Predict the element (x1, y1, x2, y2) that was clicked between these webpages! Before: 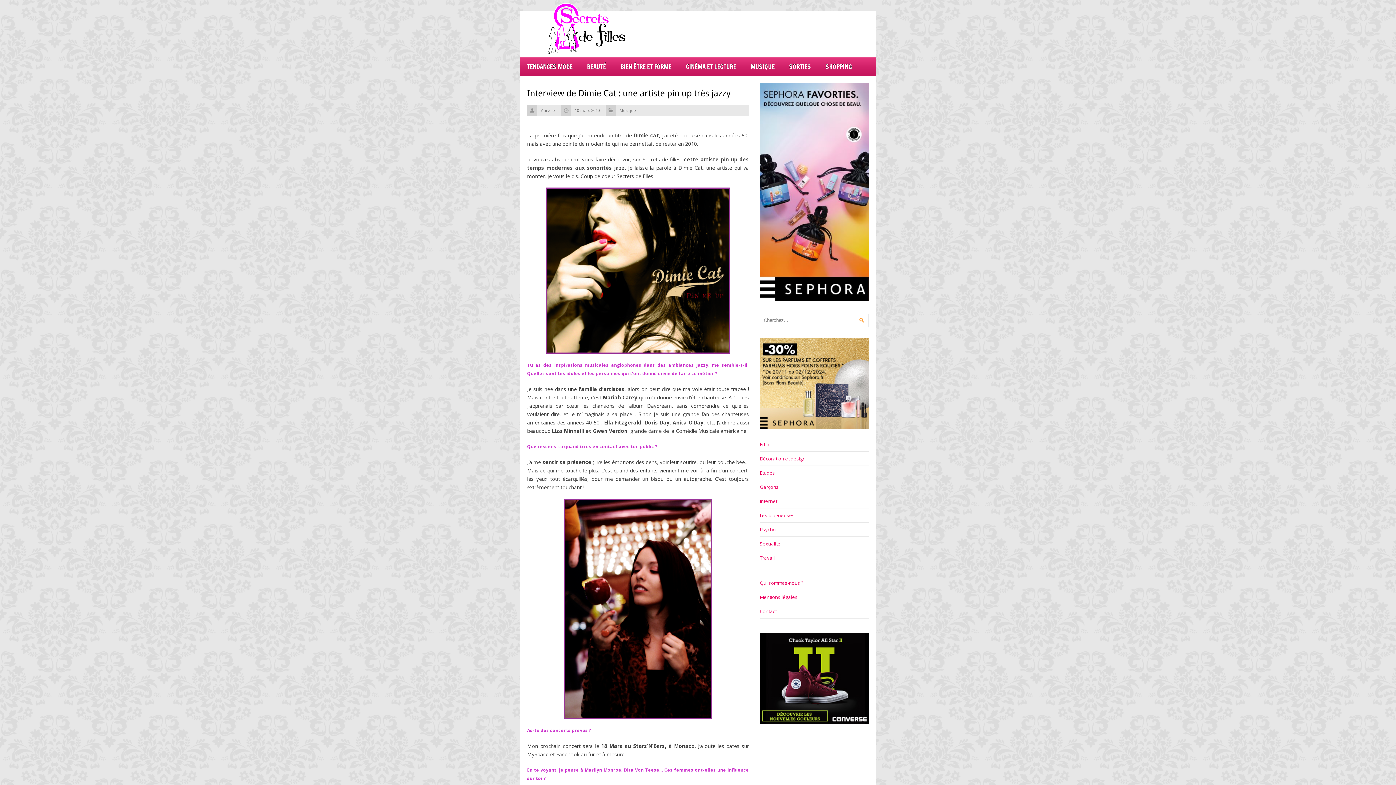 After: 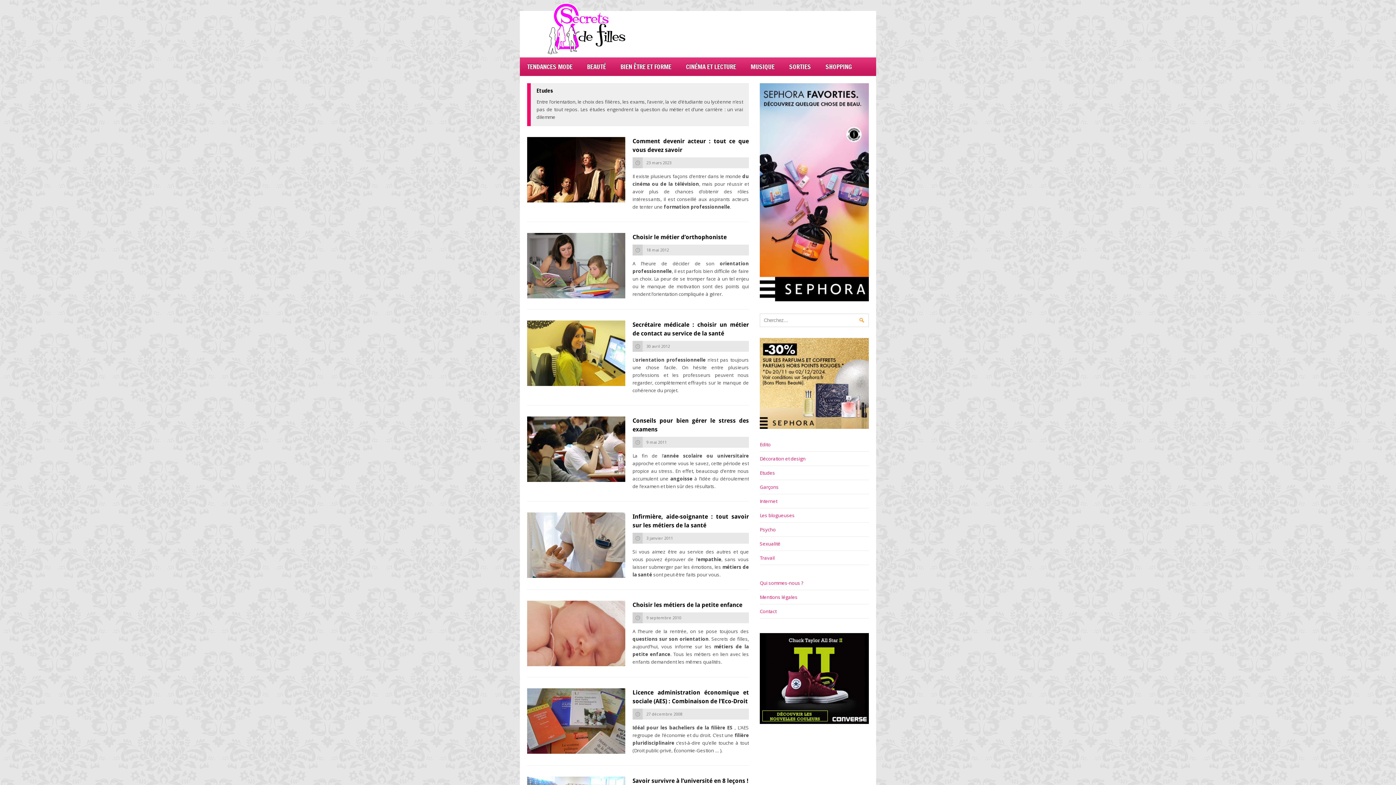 Action: label: Etudes bbox: (760, 469, 775, 476)